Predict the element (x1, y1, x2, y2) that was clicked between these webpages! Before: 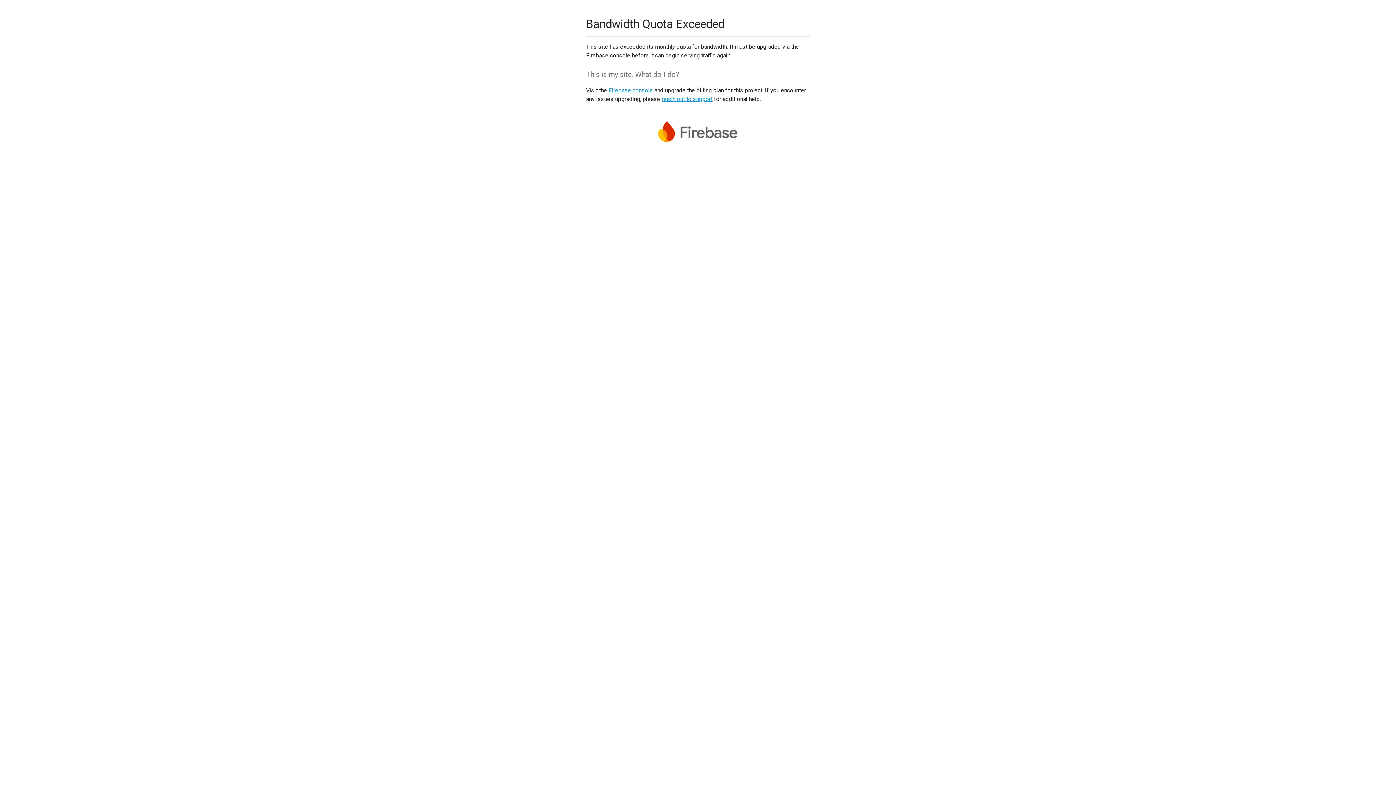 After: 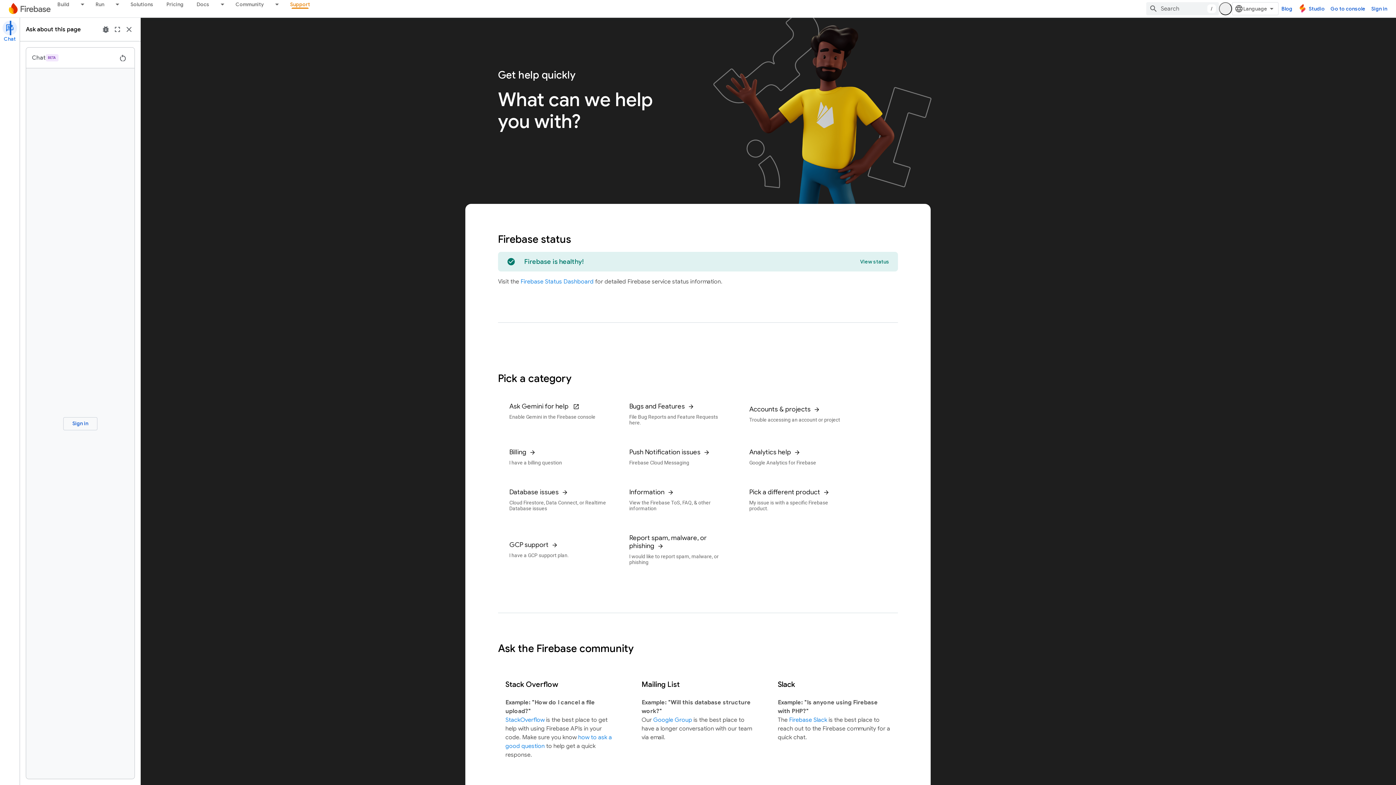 Action: label: reach out to support bbox: (661, 95, 712, 102)